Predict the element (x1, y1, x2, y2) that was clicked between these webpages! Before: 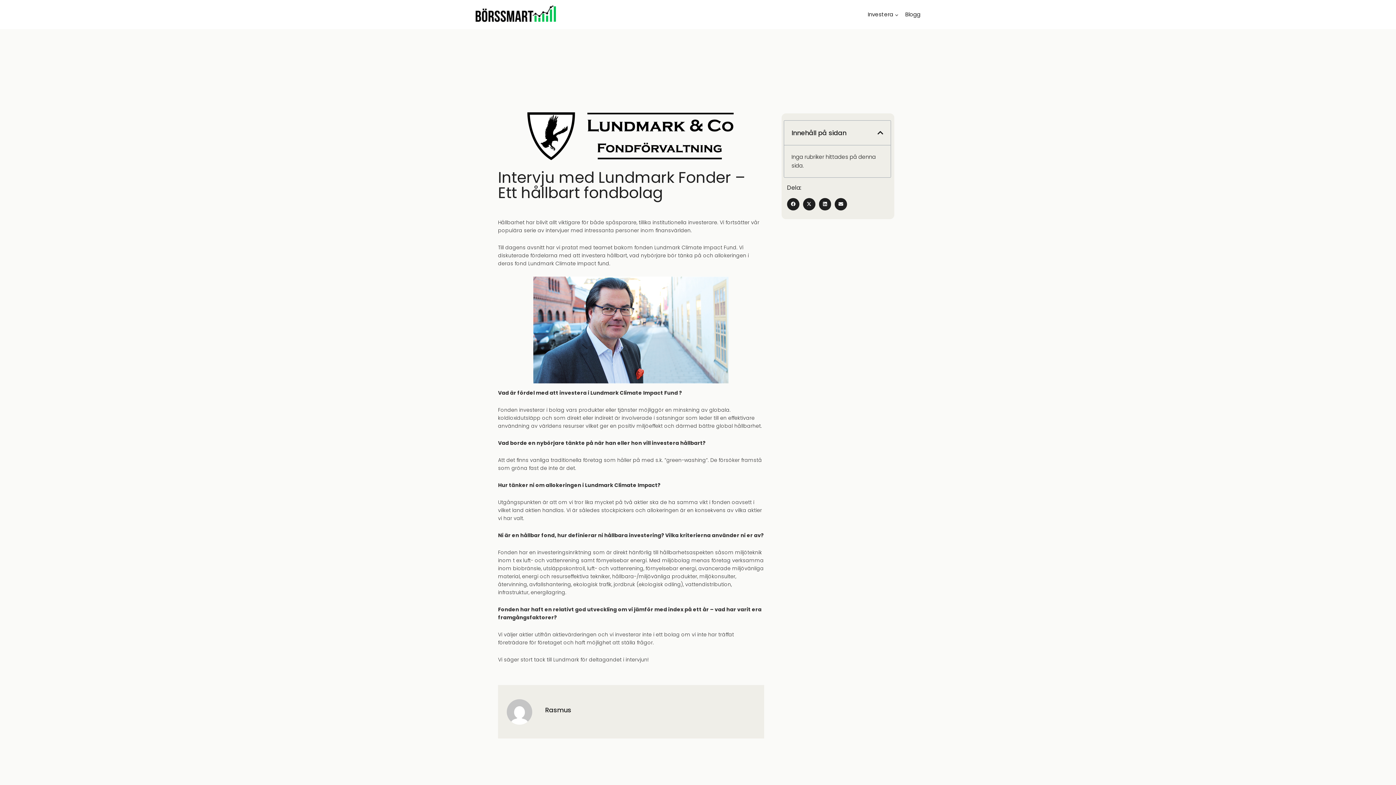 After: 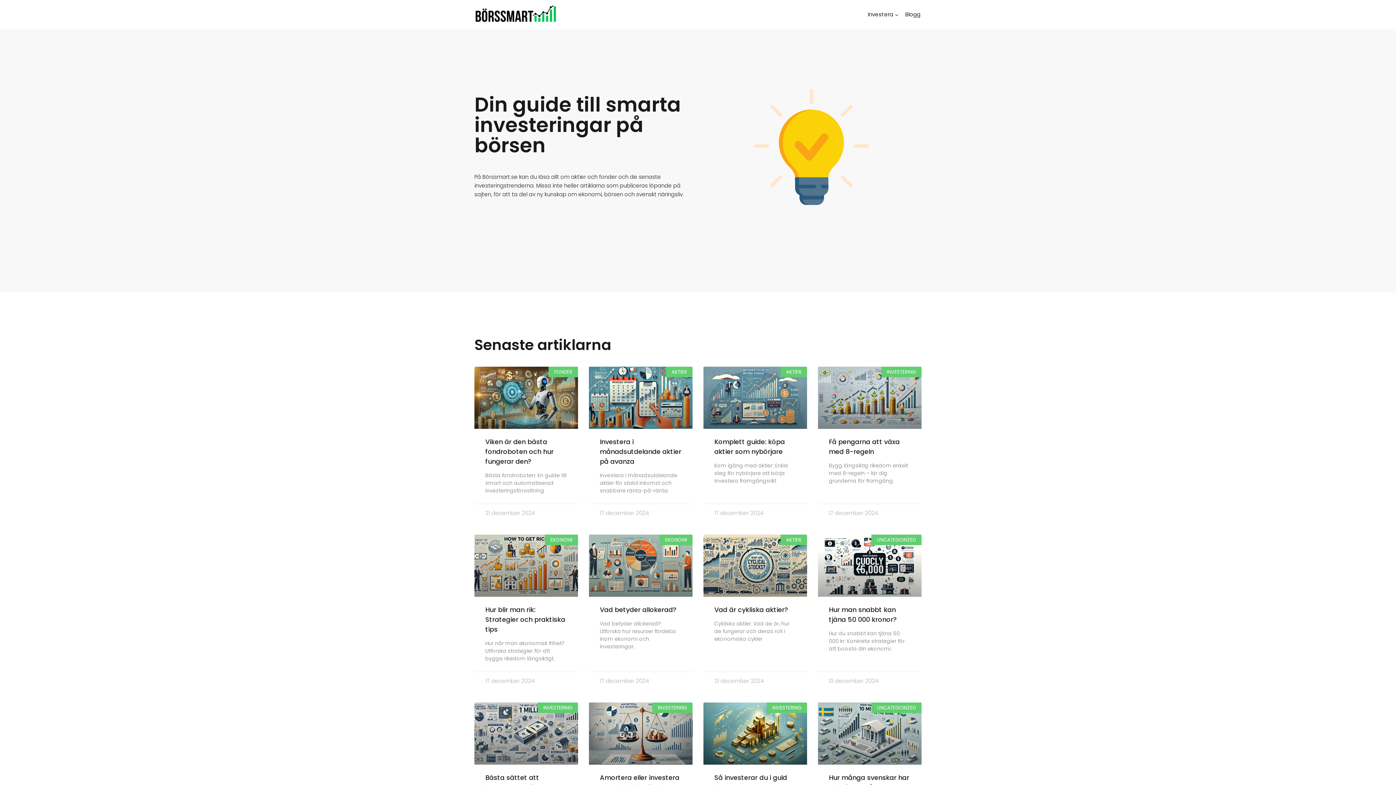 Action: bbox: (472, 4, 563, 24)